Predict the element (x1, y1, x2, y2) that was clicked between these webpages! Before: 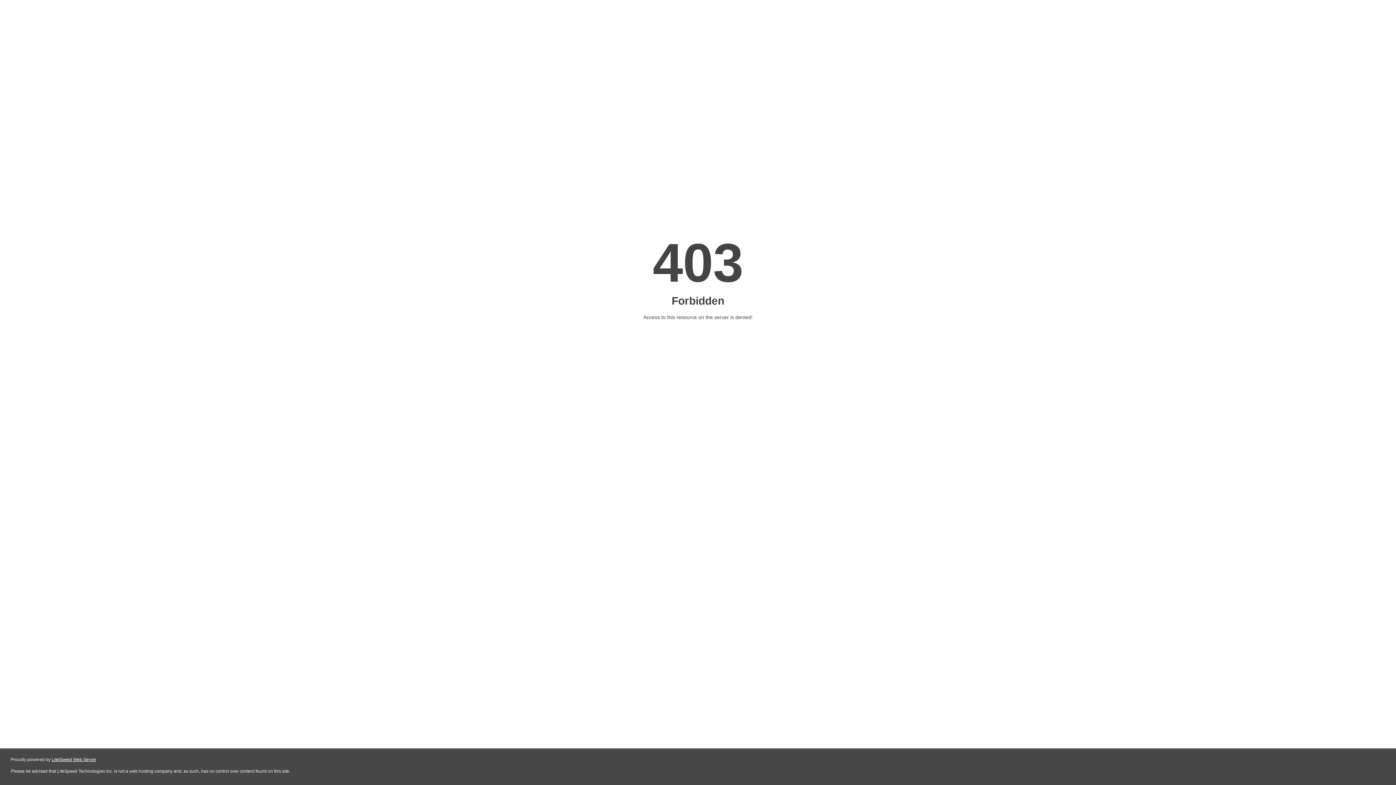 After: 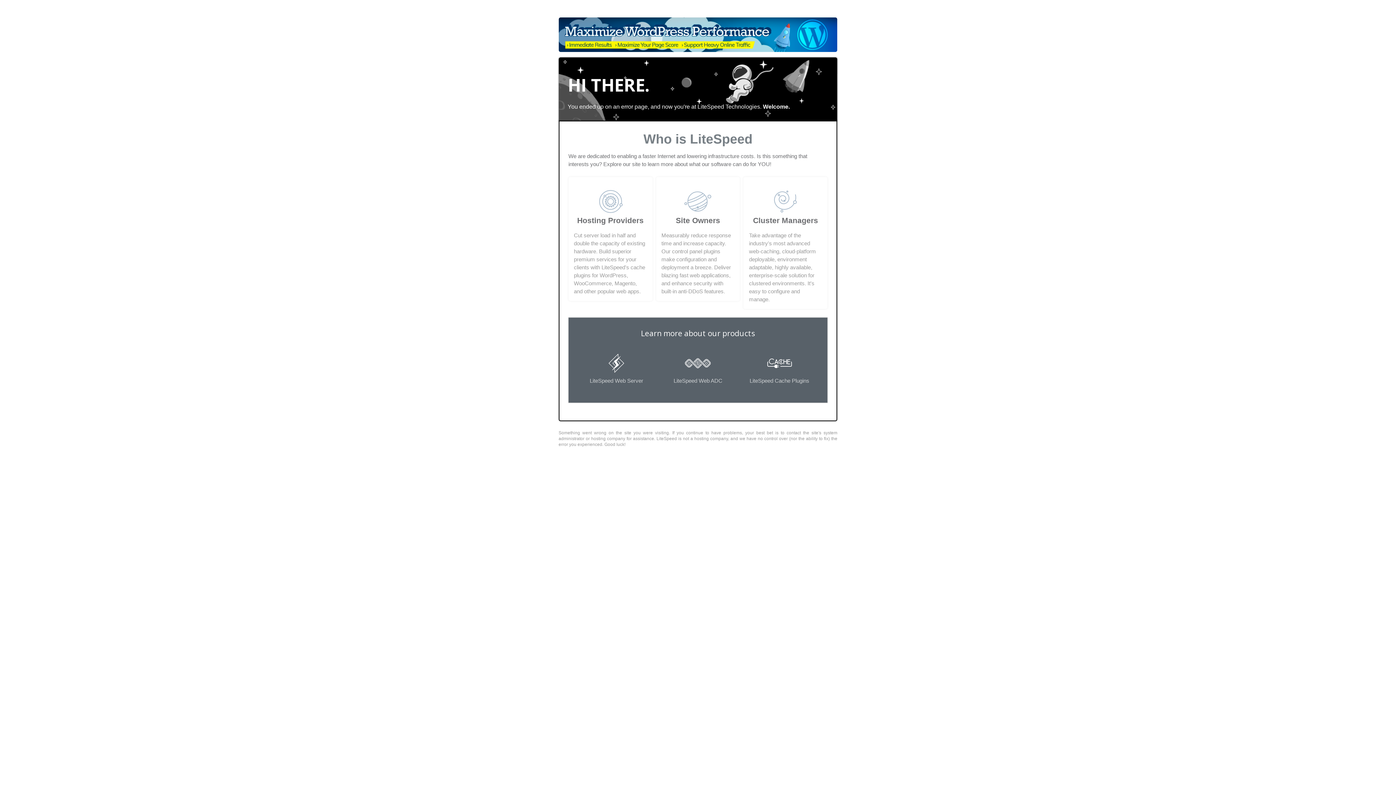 Action: bbox: (51, 757, 96, 762) label: LiteSpeed Web Server